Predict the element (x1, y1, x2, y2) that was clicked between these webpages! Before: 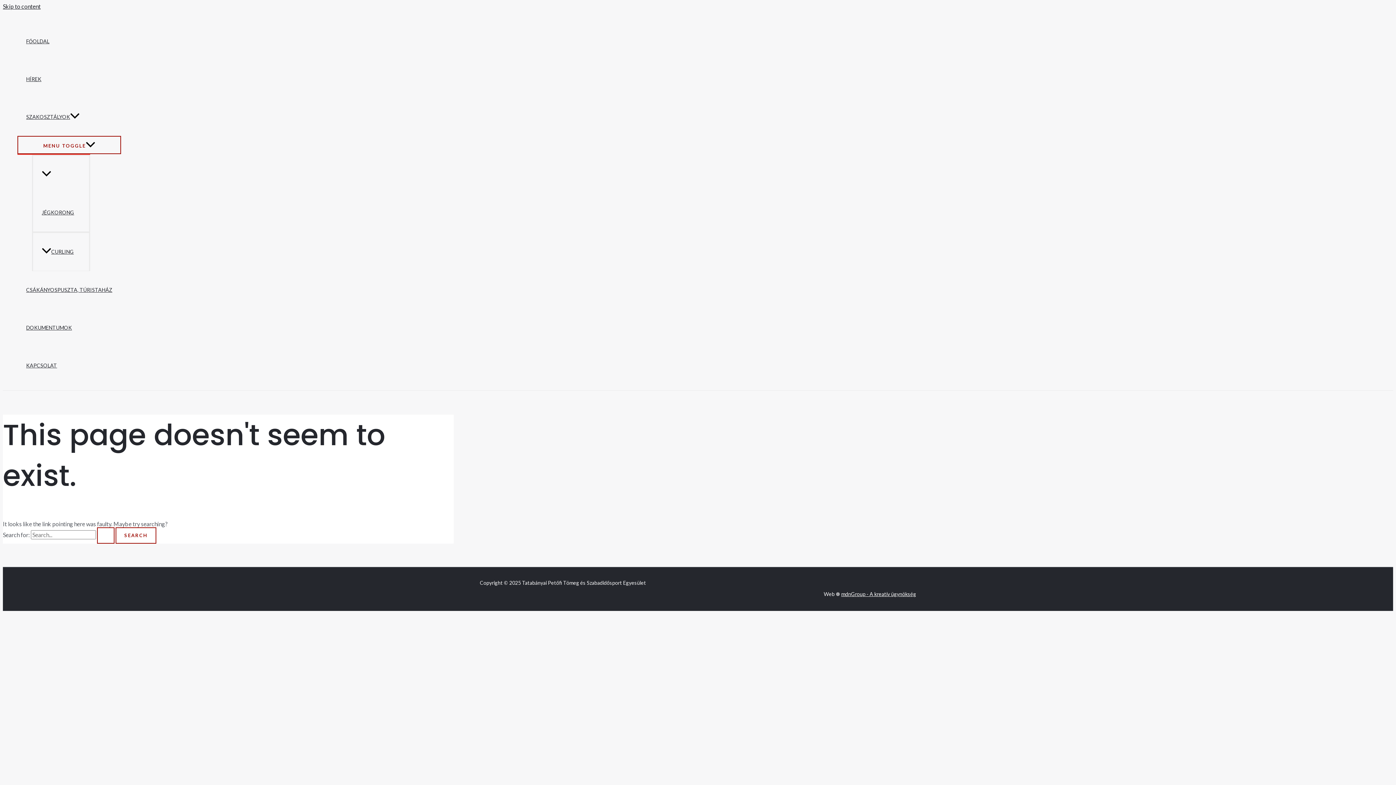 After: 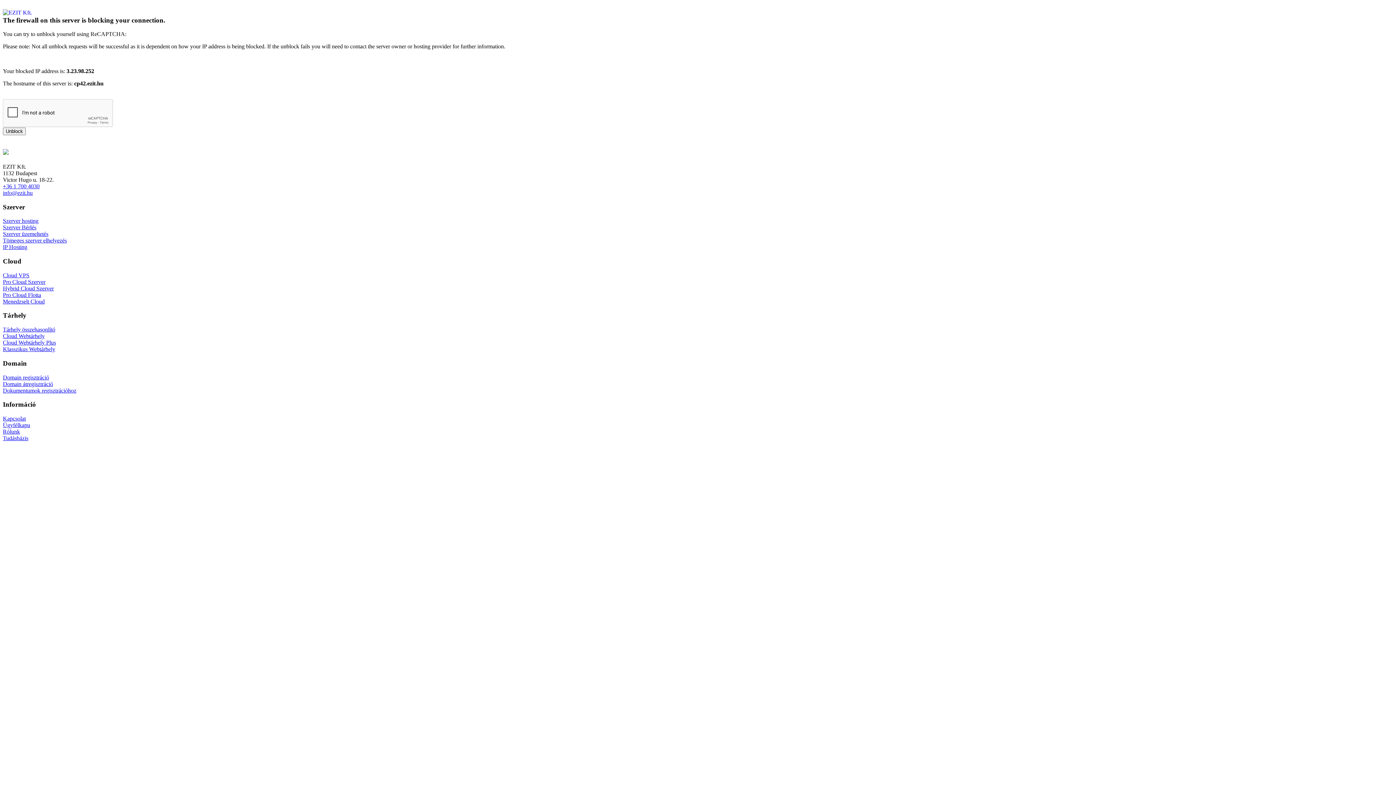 Action: bbox: (17, 309, 121, 346) label: DOKUMENTUMOK